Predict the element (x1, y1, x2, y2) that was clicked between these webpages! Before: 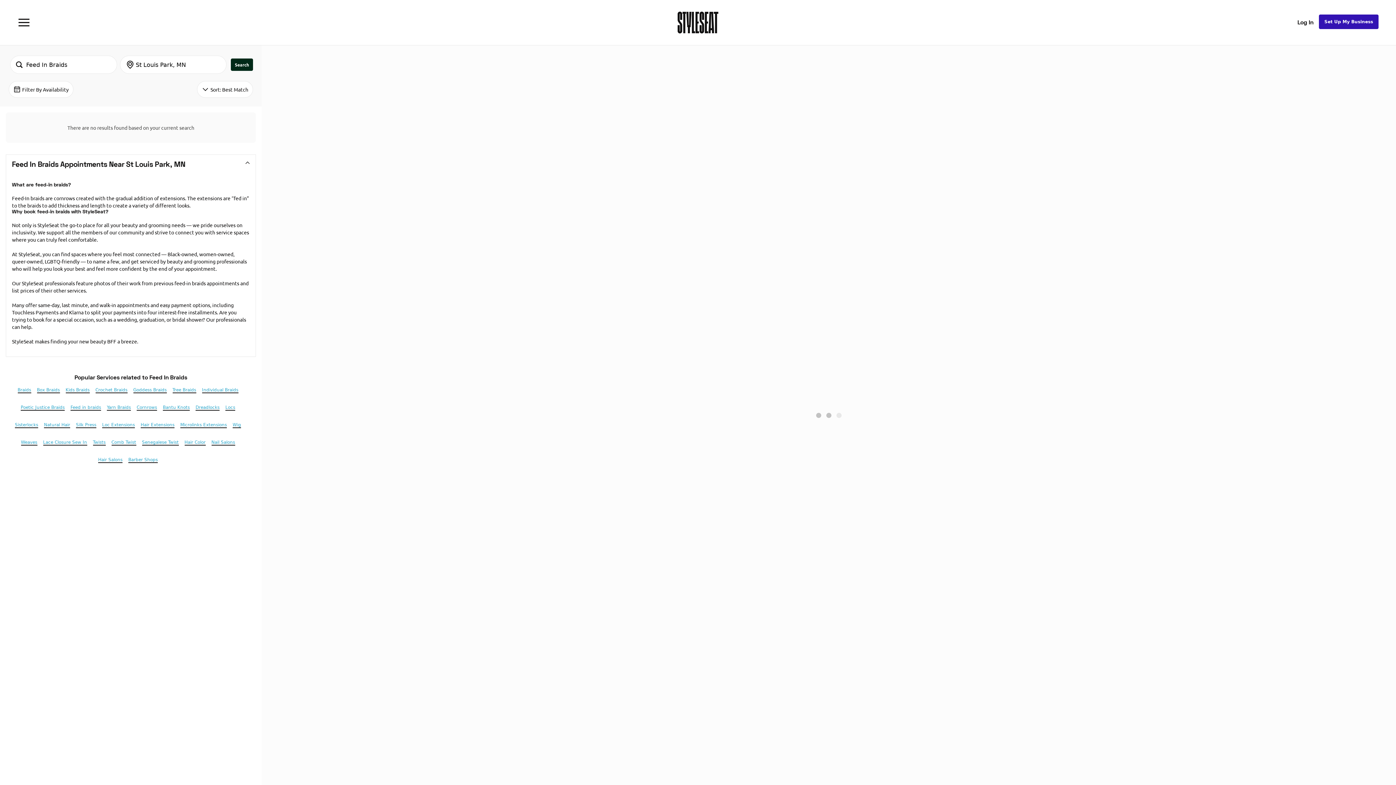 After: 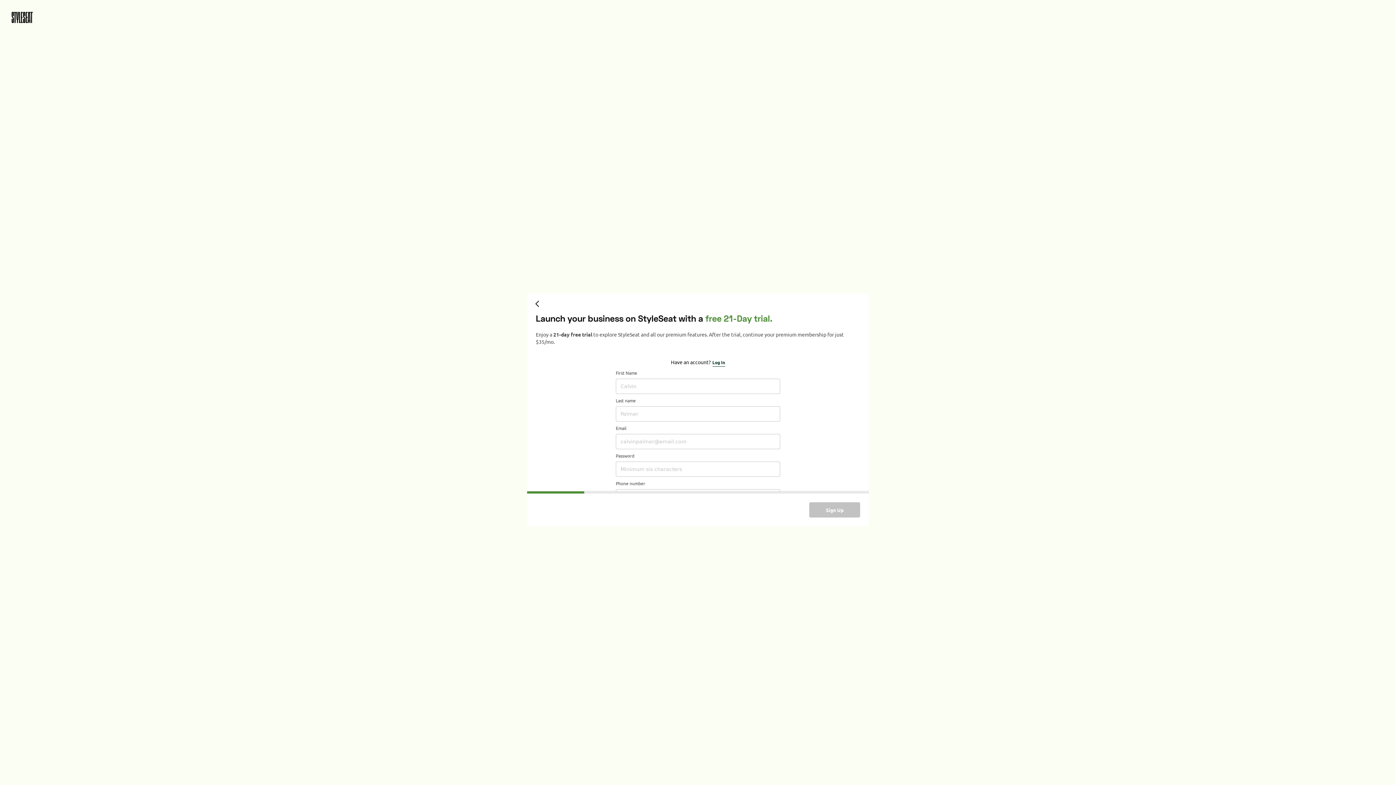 Action: bbox: (1319, 14, 1378, 28) label: Set Up My Business